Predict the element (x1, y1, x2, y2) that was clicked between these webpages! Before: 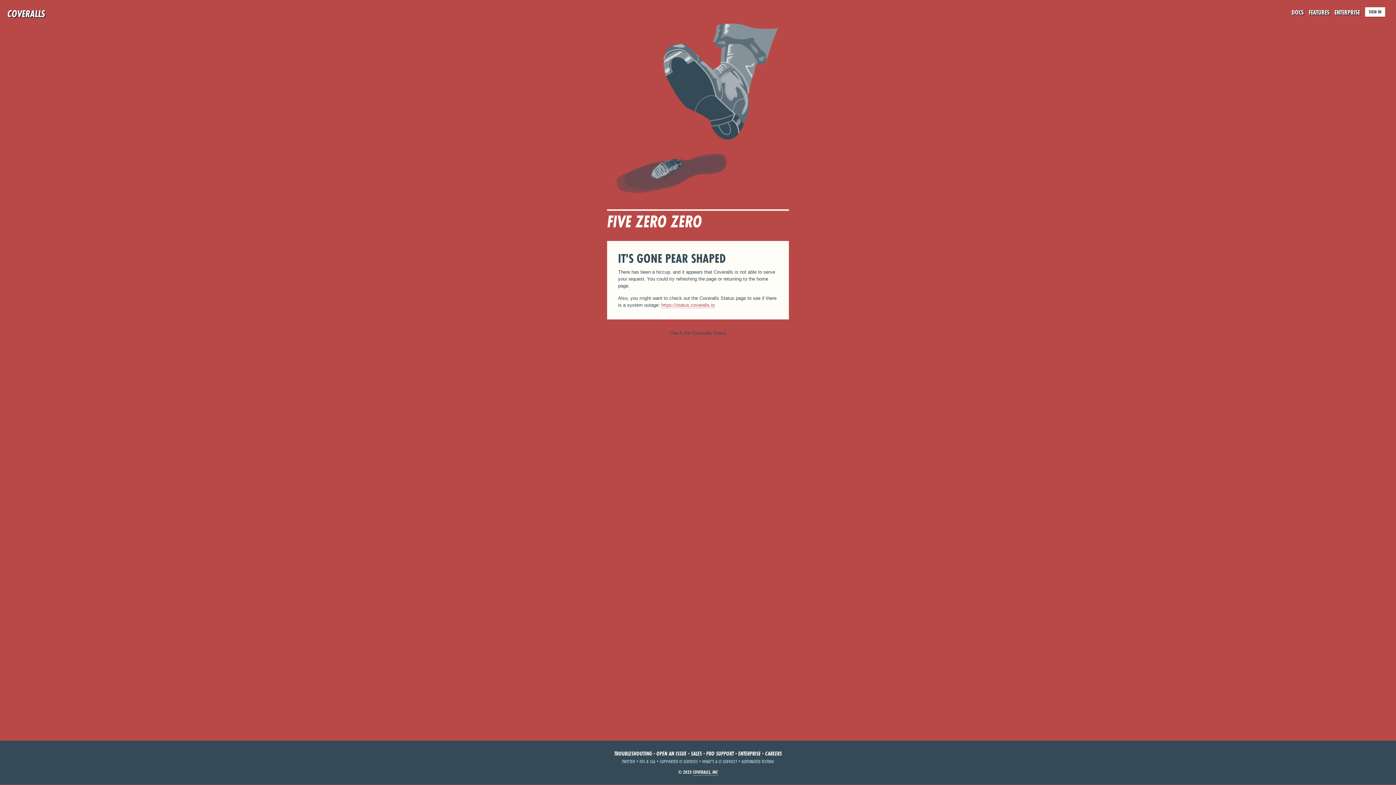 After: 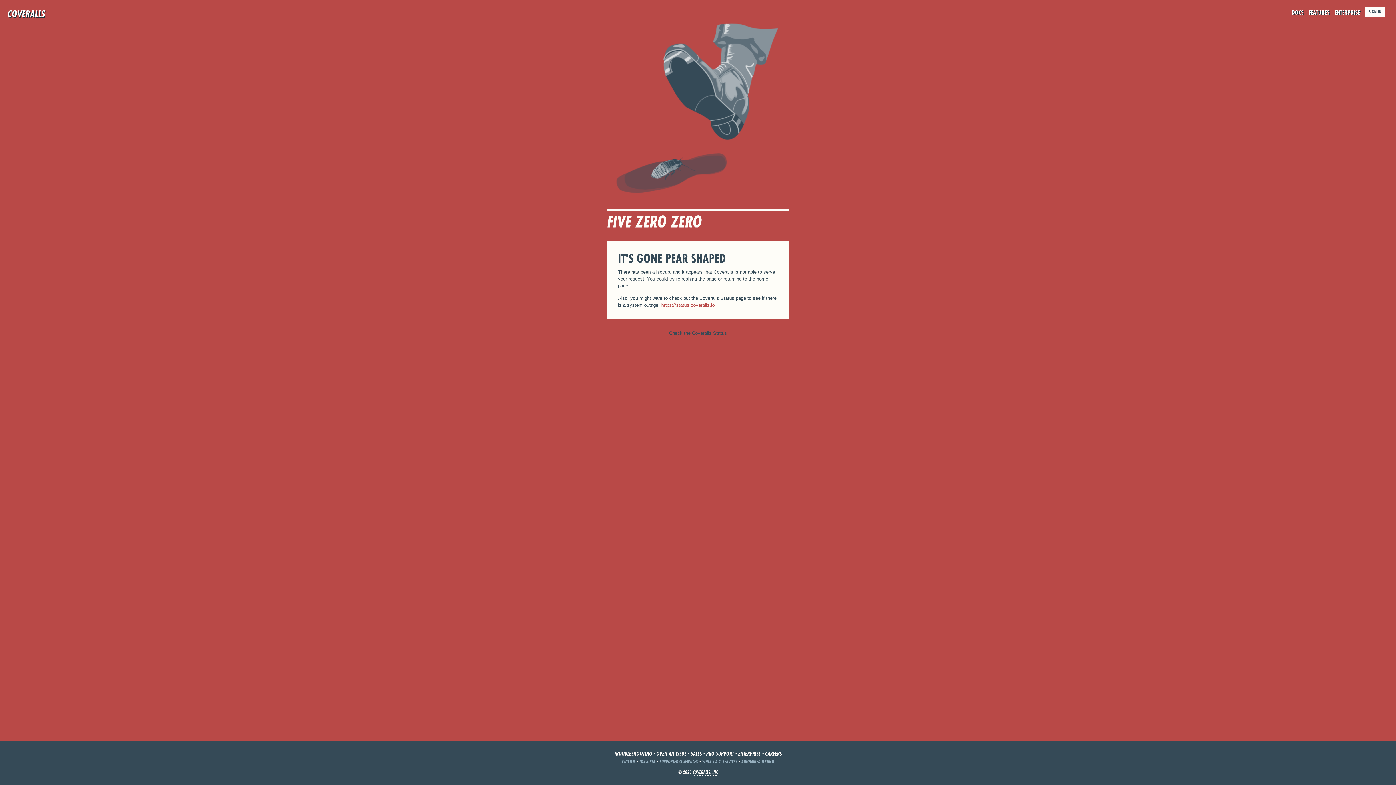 Action: bbox: (738, 750, 760, 757) label: ENTERPRISE